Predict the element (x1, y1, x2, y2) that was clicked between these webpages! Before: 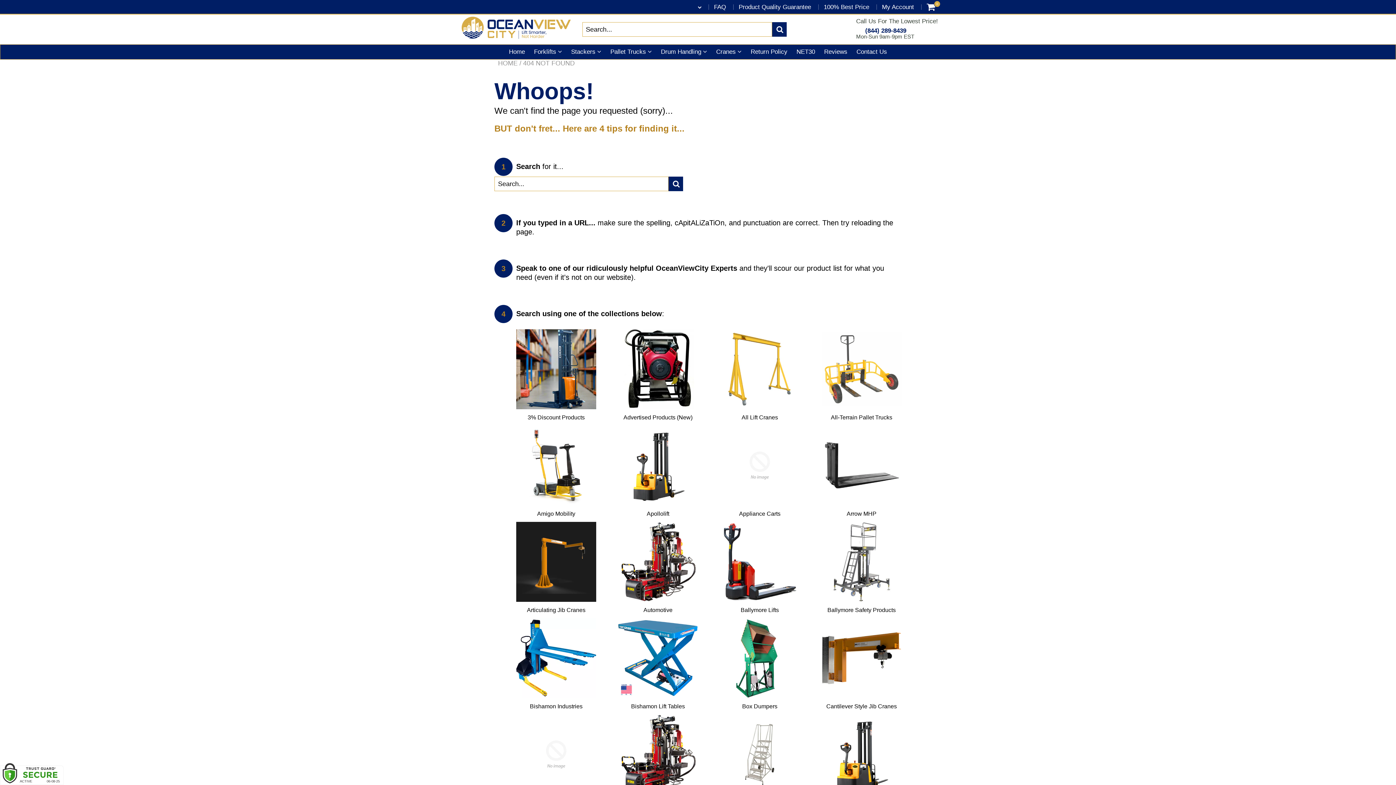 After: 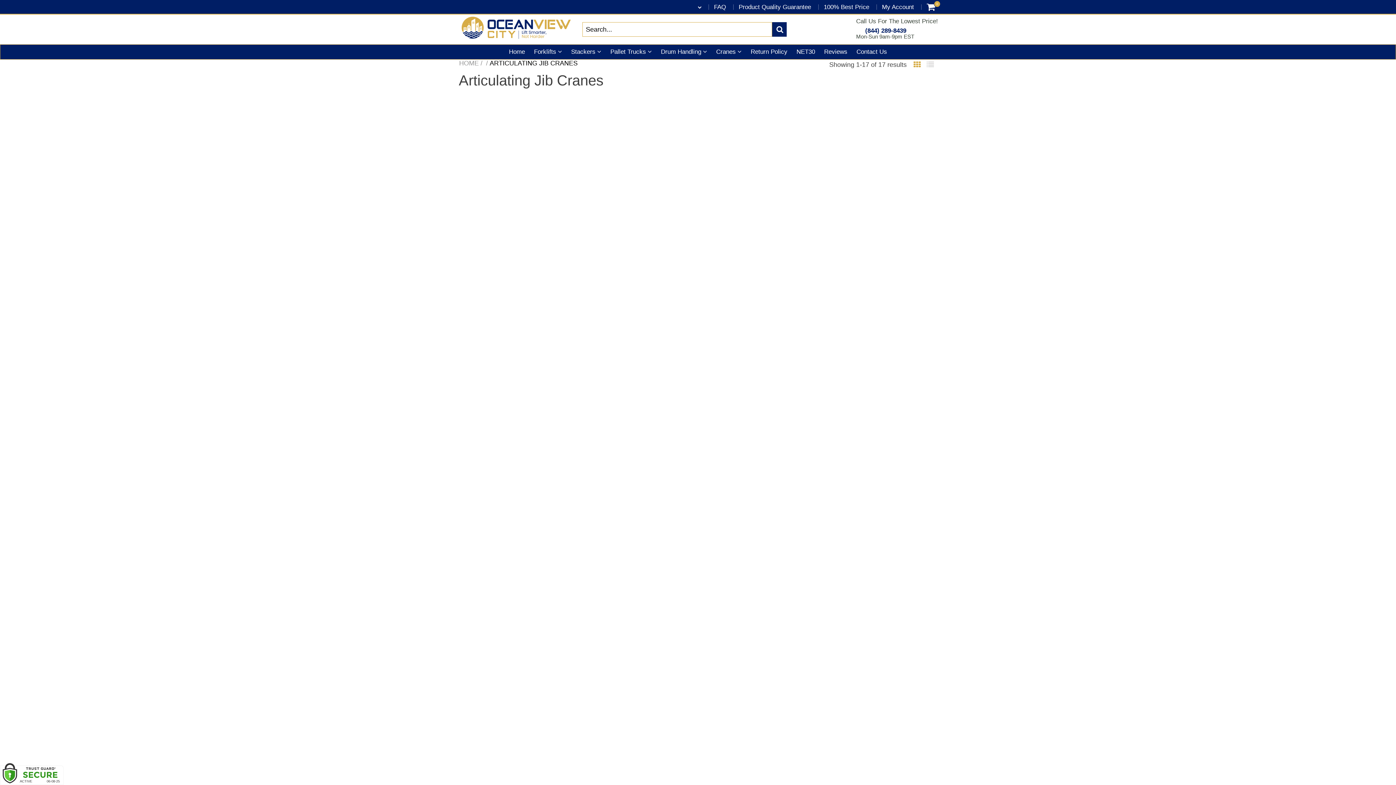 Action: bbox: (516, 558, 596, 565)